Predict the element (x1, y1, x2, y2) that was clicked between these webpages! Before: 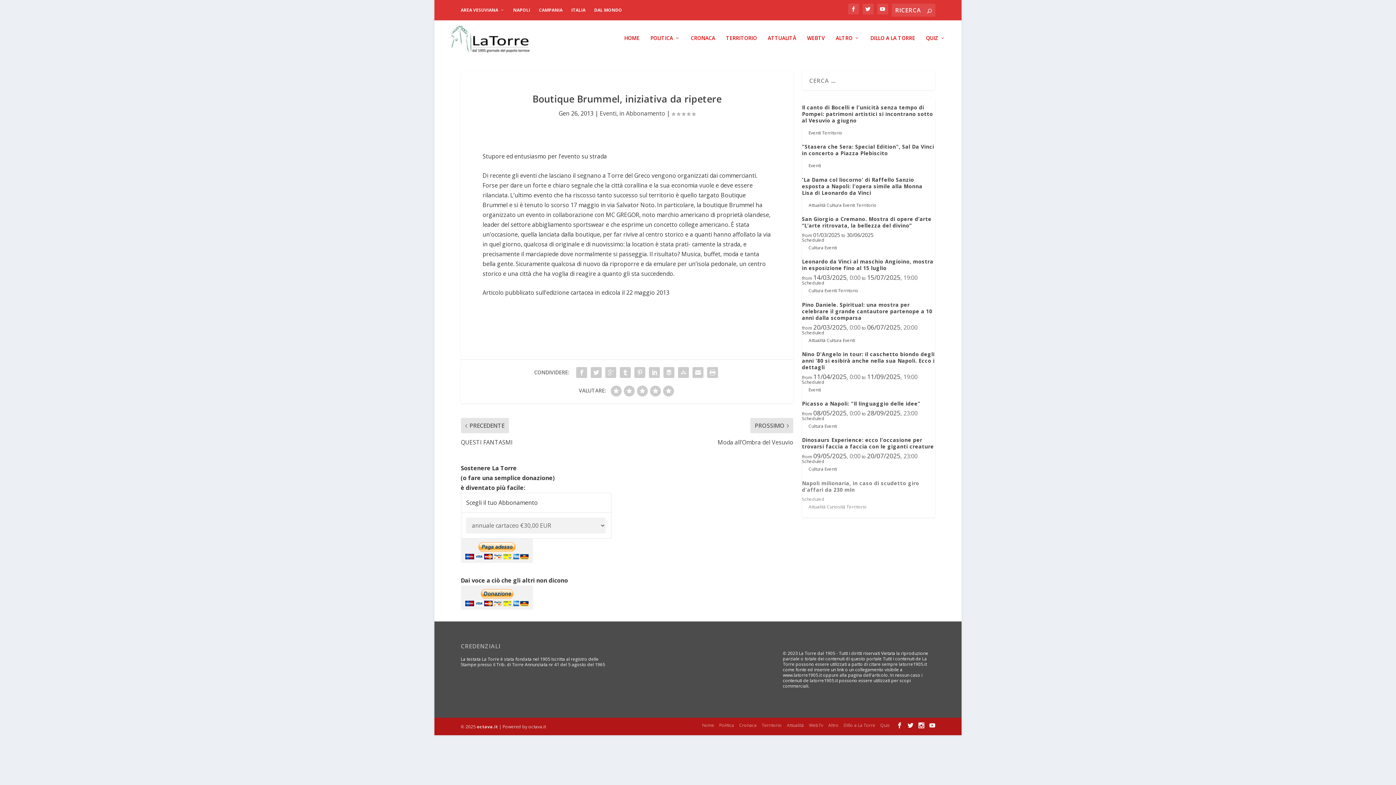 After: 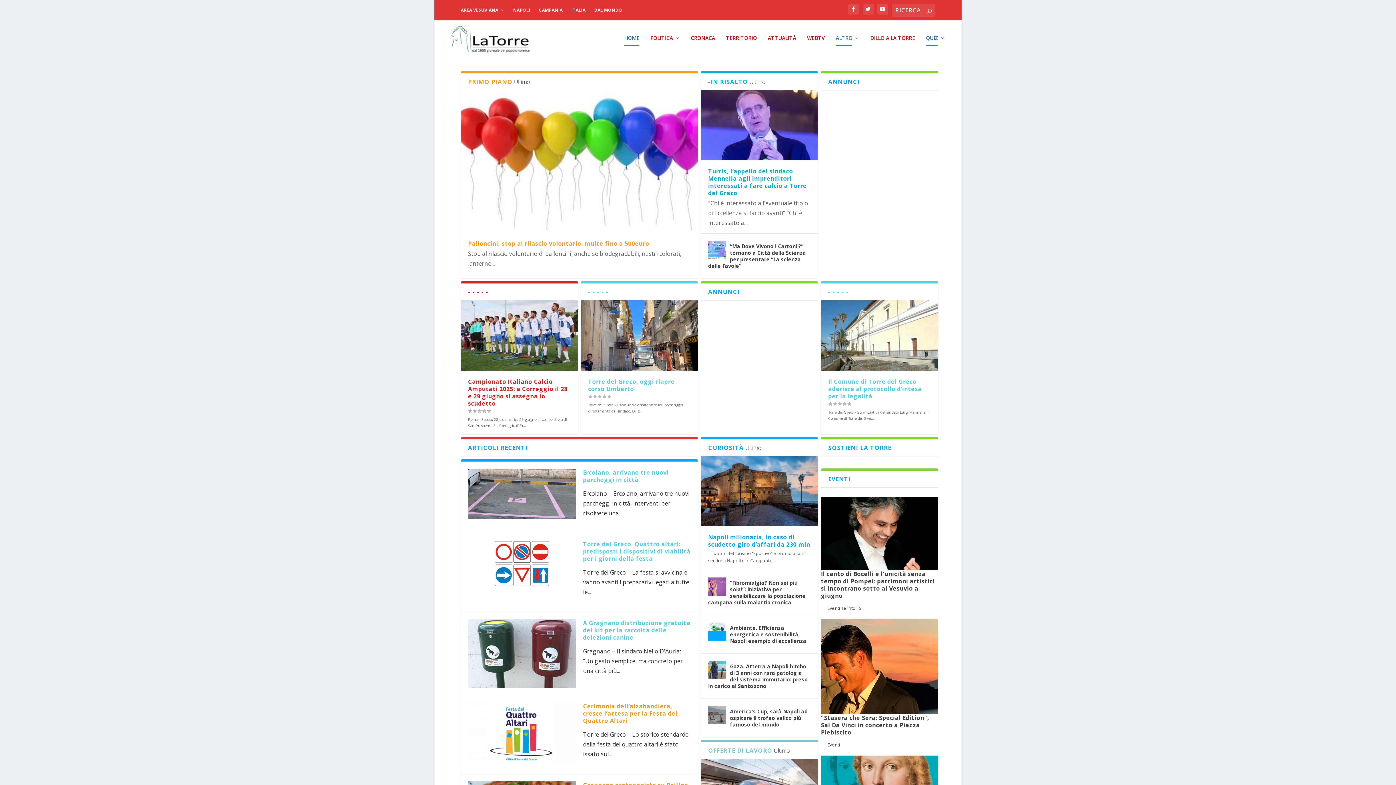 Action: bbox: (445, 22, 535, 54)